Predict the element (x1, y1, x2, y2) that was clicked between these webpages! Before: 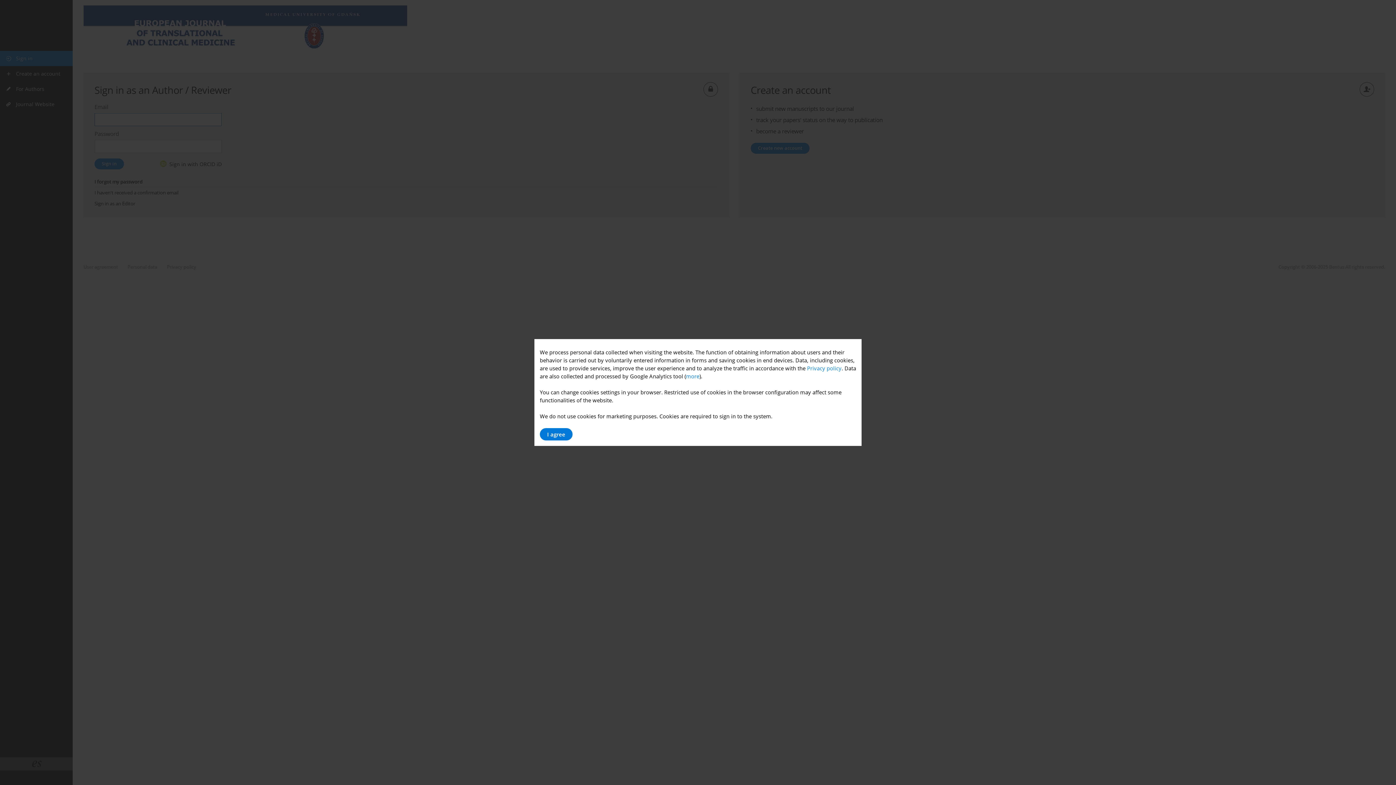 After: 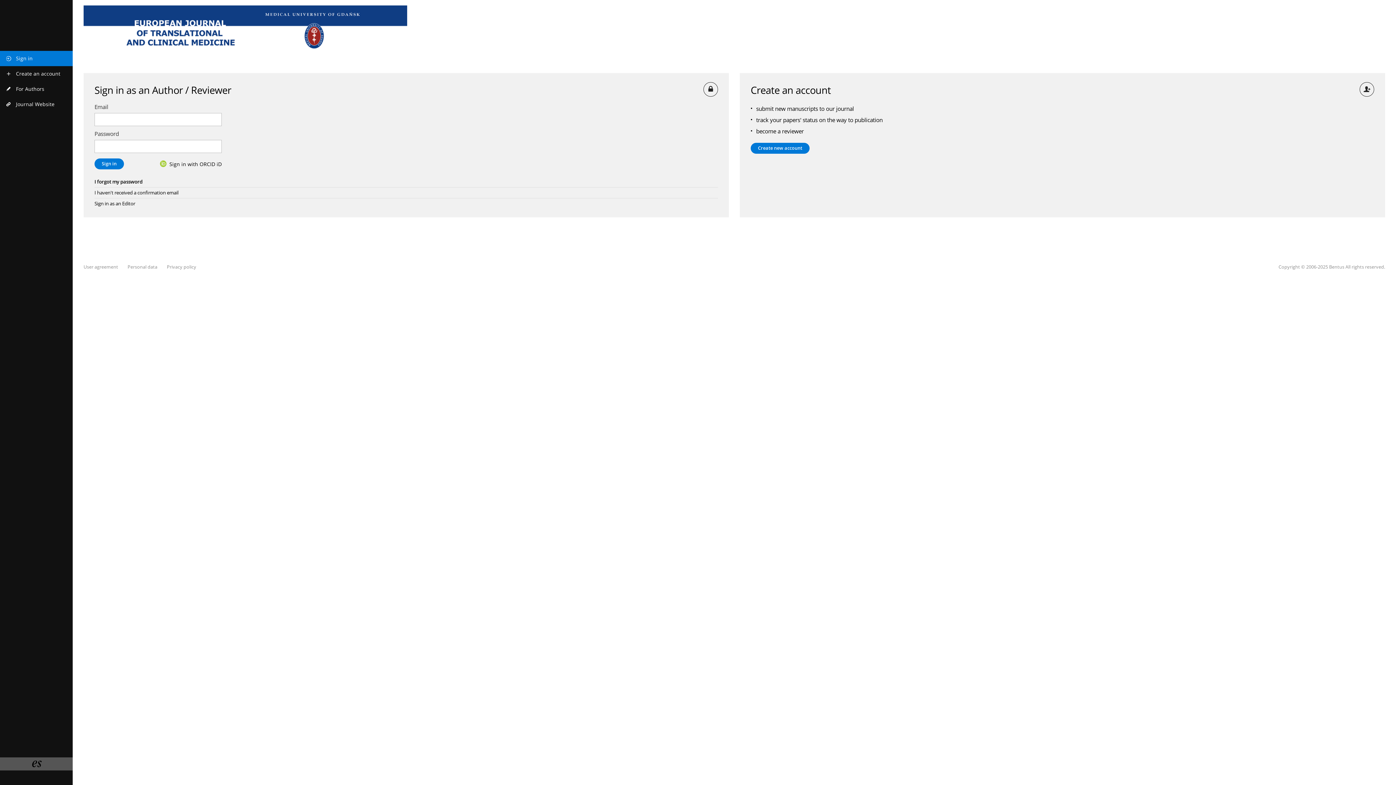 Action: bbox: (540, 428, 572, 440) label: I agree